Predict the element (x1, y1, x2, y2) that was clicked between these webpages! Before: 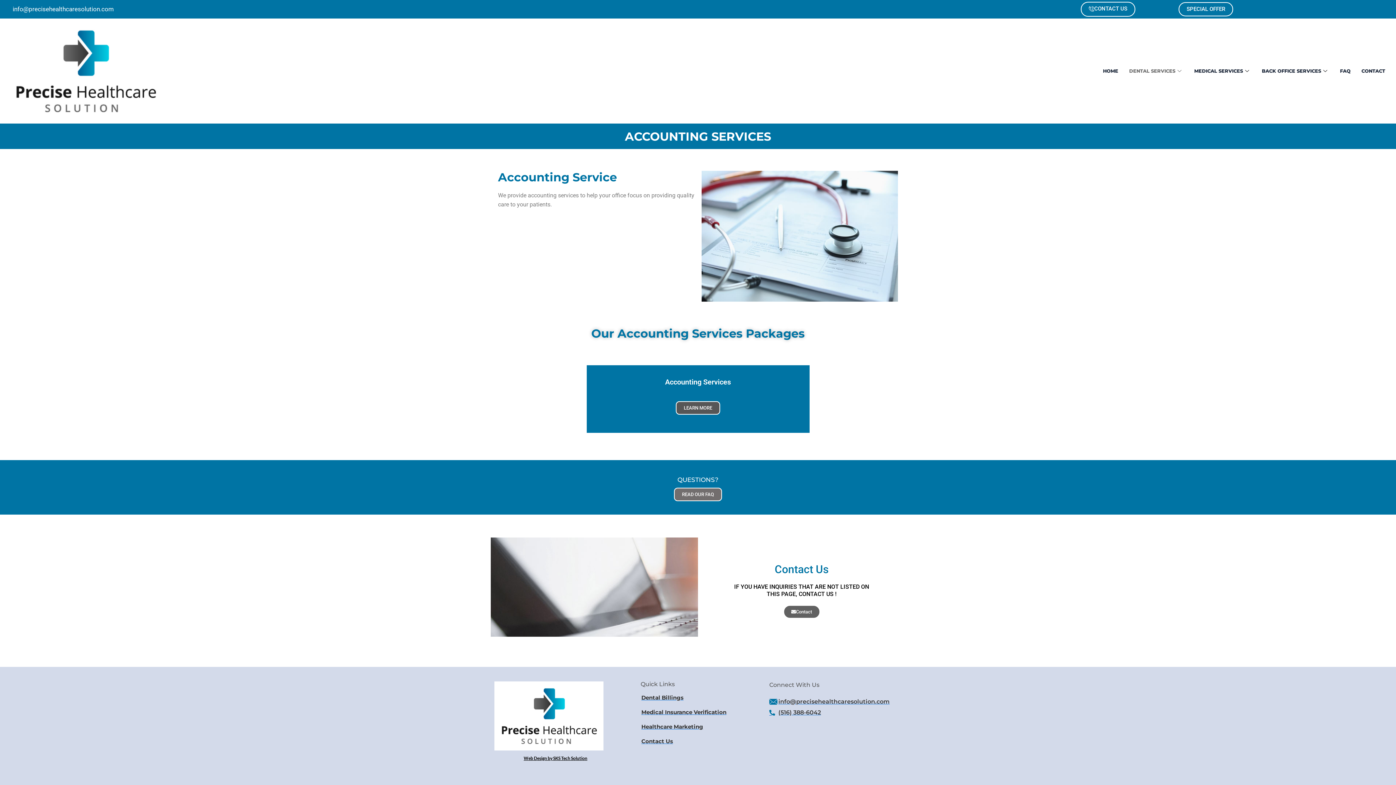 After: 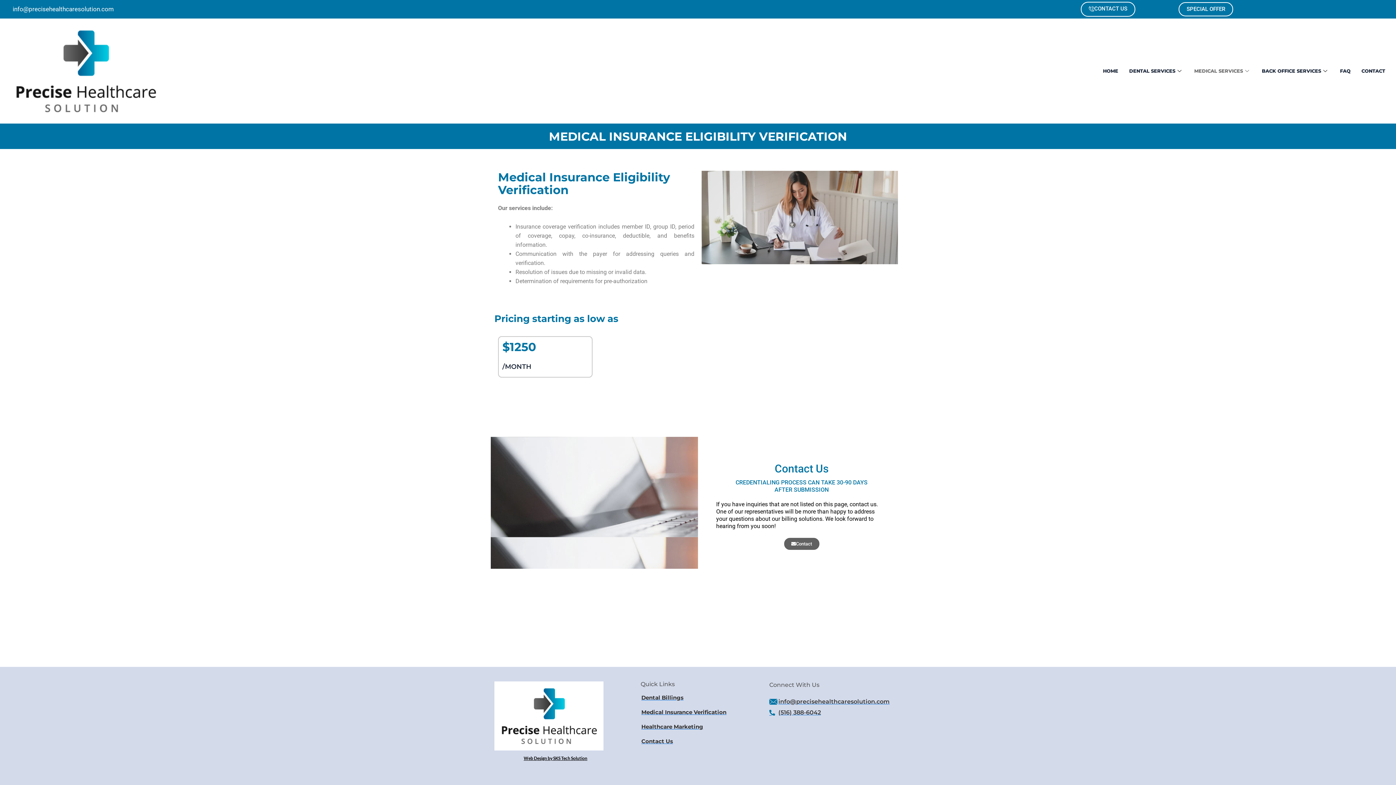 Action: bbox: (638, 705, 726, 720) label: Medical Insurance Verification